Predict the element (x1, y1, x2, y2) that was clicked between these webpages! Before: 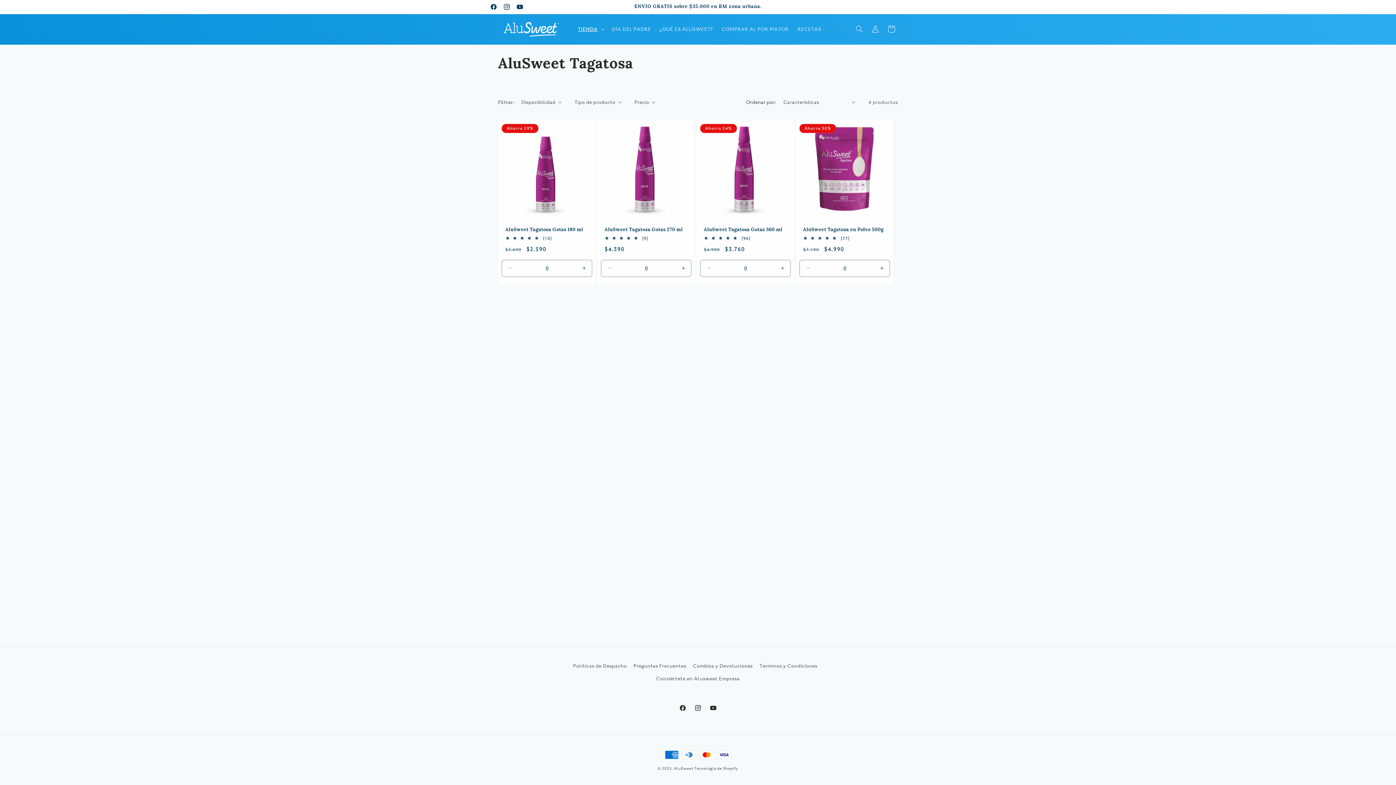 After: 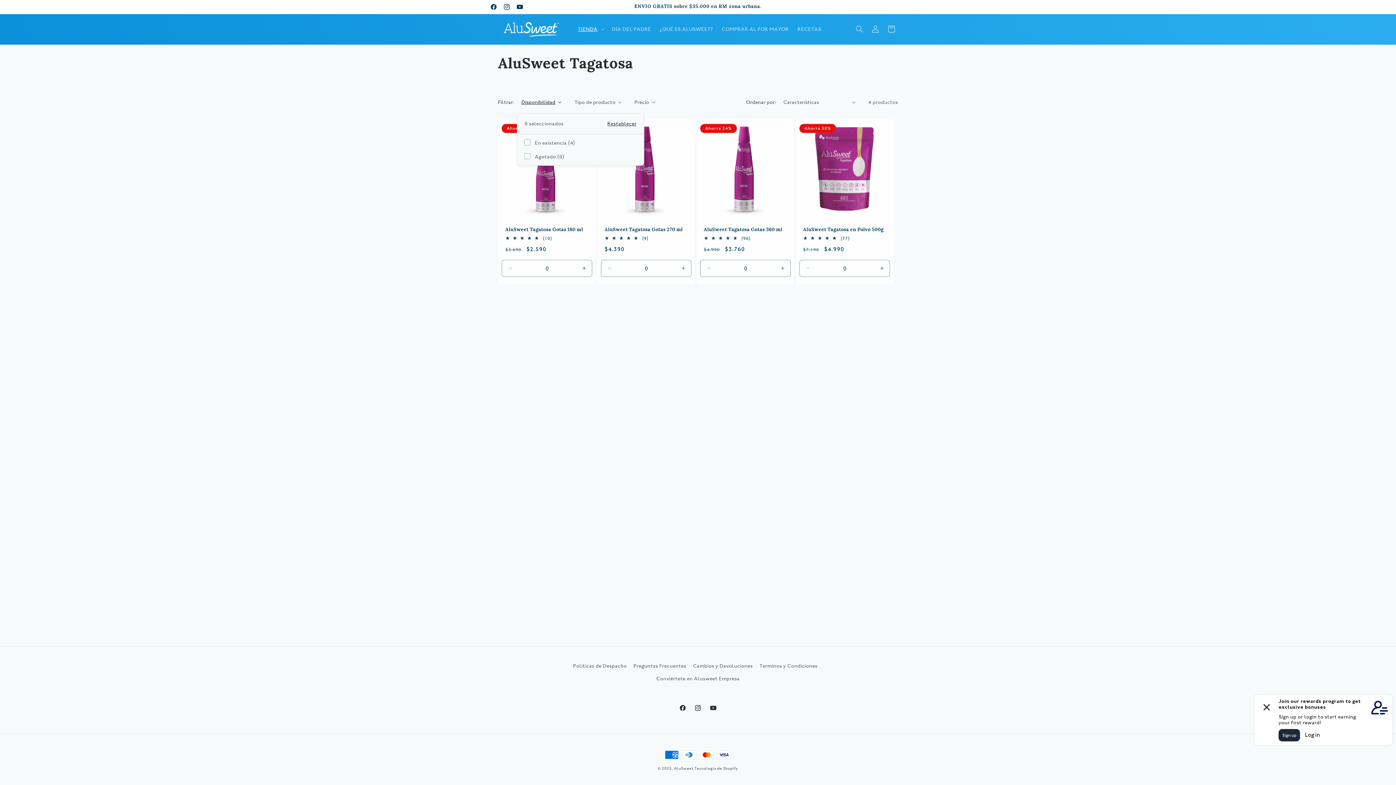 Action: bbox: (521, 98, 561, 106) label: Disponibilidad (0 seleccionado)